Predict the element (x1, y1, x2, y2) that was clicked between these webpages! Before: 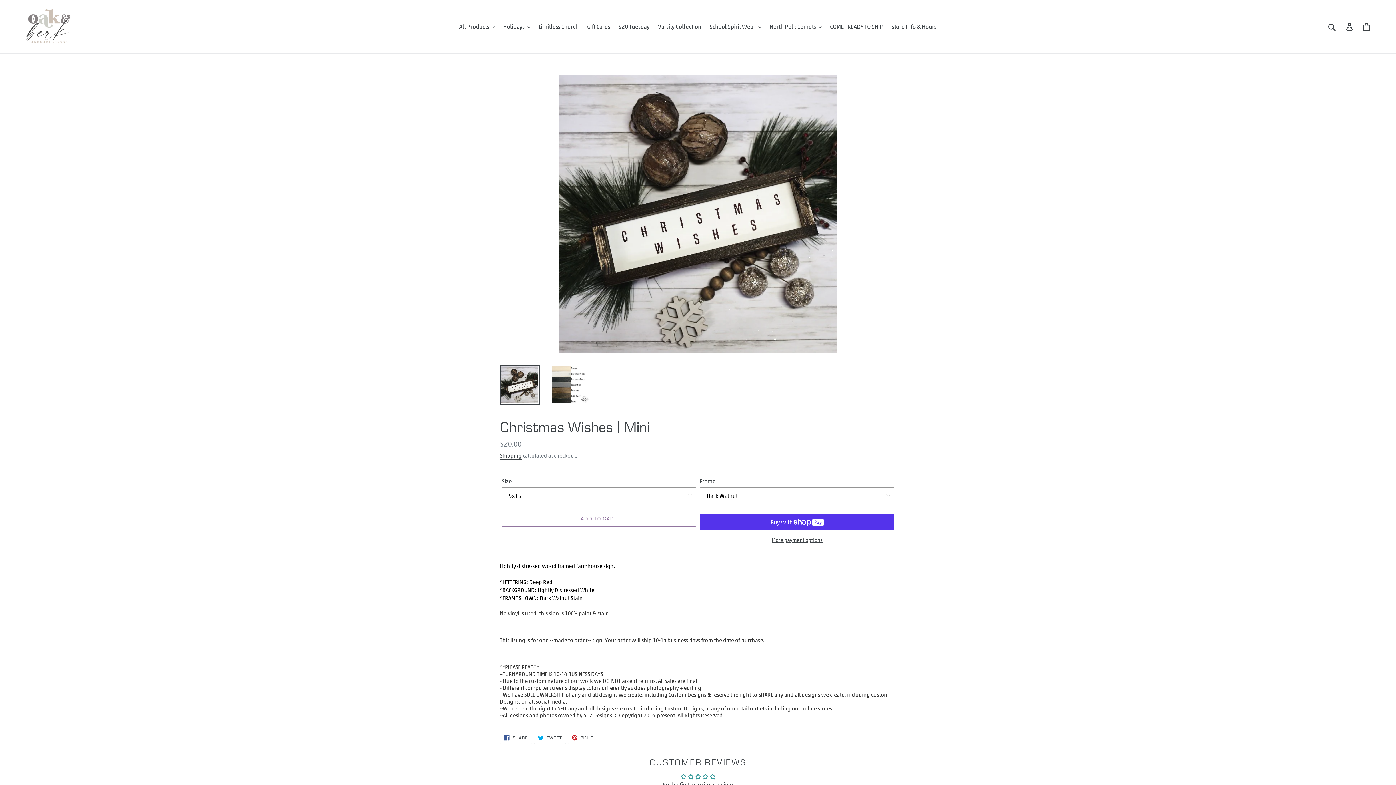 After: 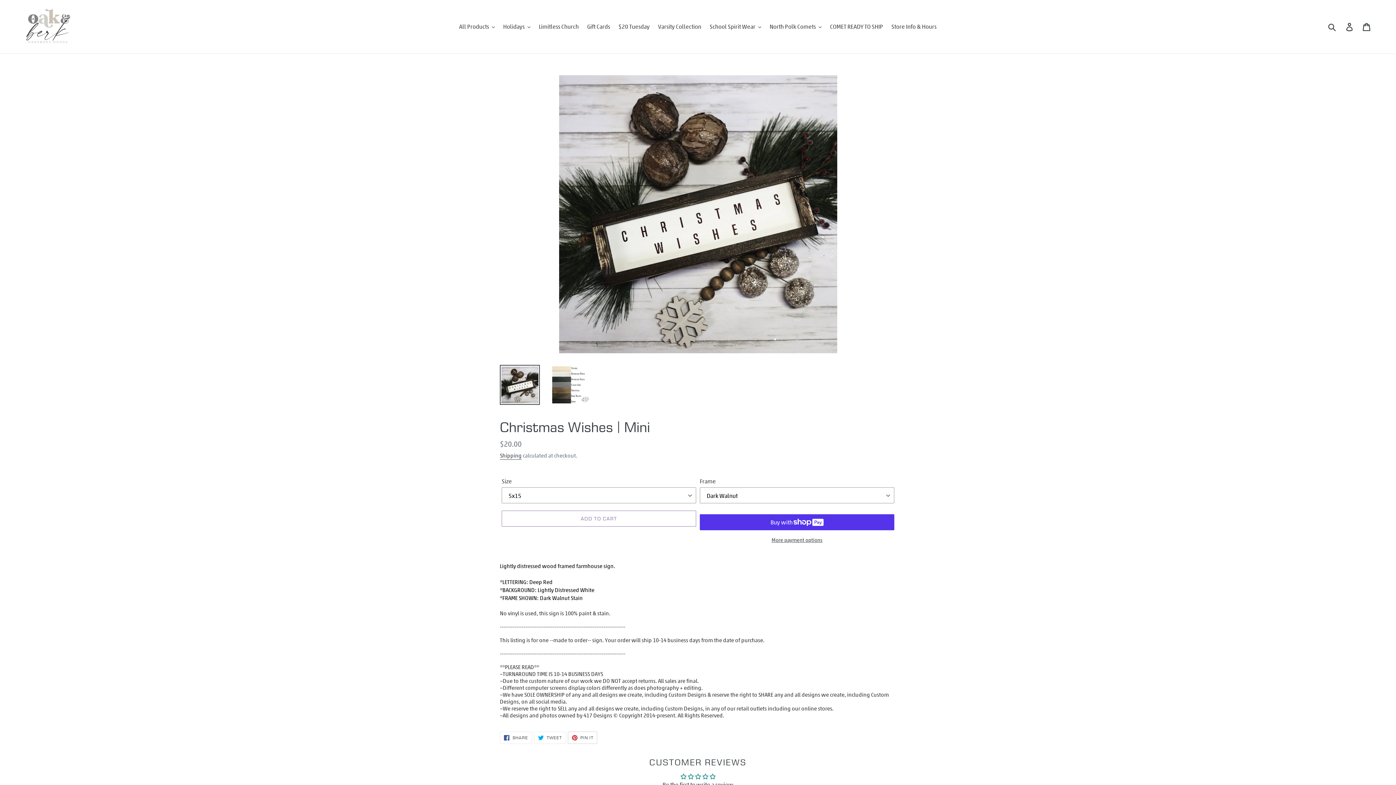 Action: label:  PIN IT
PIN ON PINTEREST bbox: (567, 732, 597, 744)